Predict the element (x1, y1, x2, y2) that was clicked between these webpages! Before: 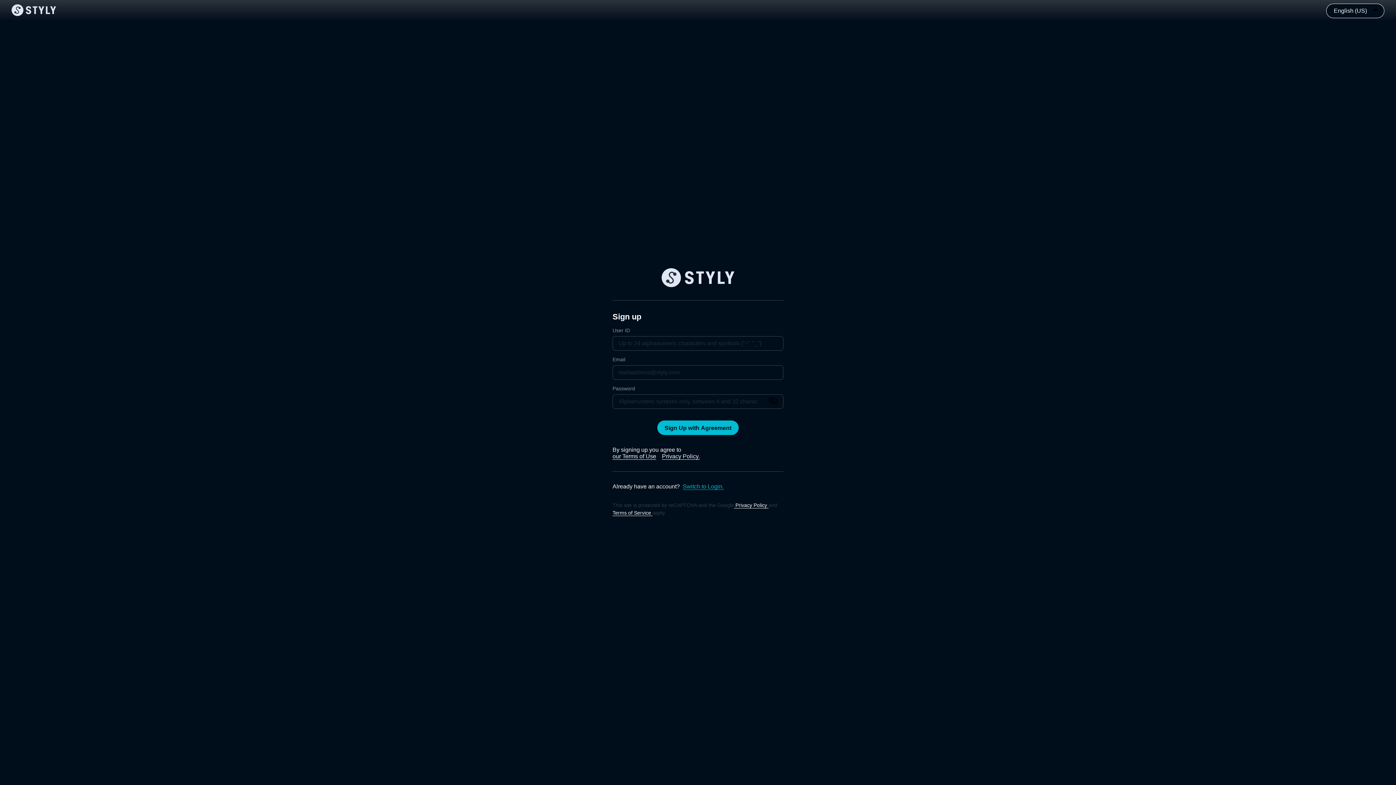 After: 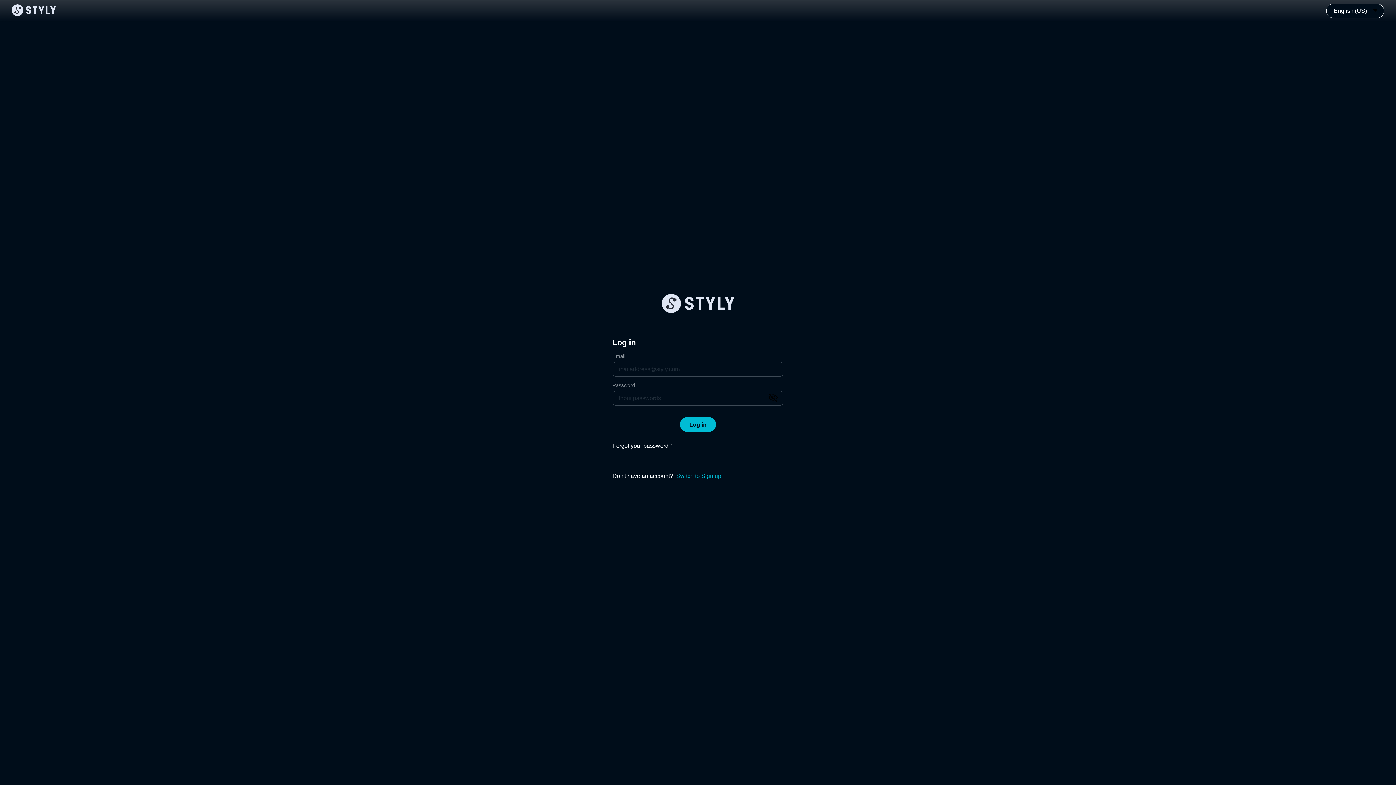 Action: label: Switch to Login. bbox: (682, 483, 724, 490)